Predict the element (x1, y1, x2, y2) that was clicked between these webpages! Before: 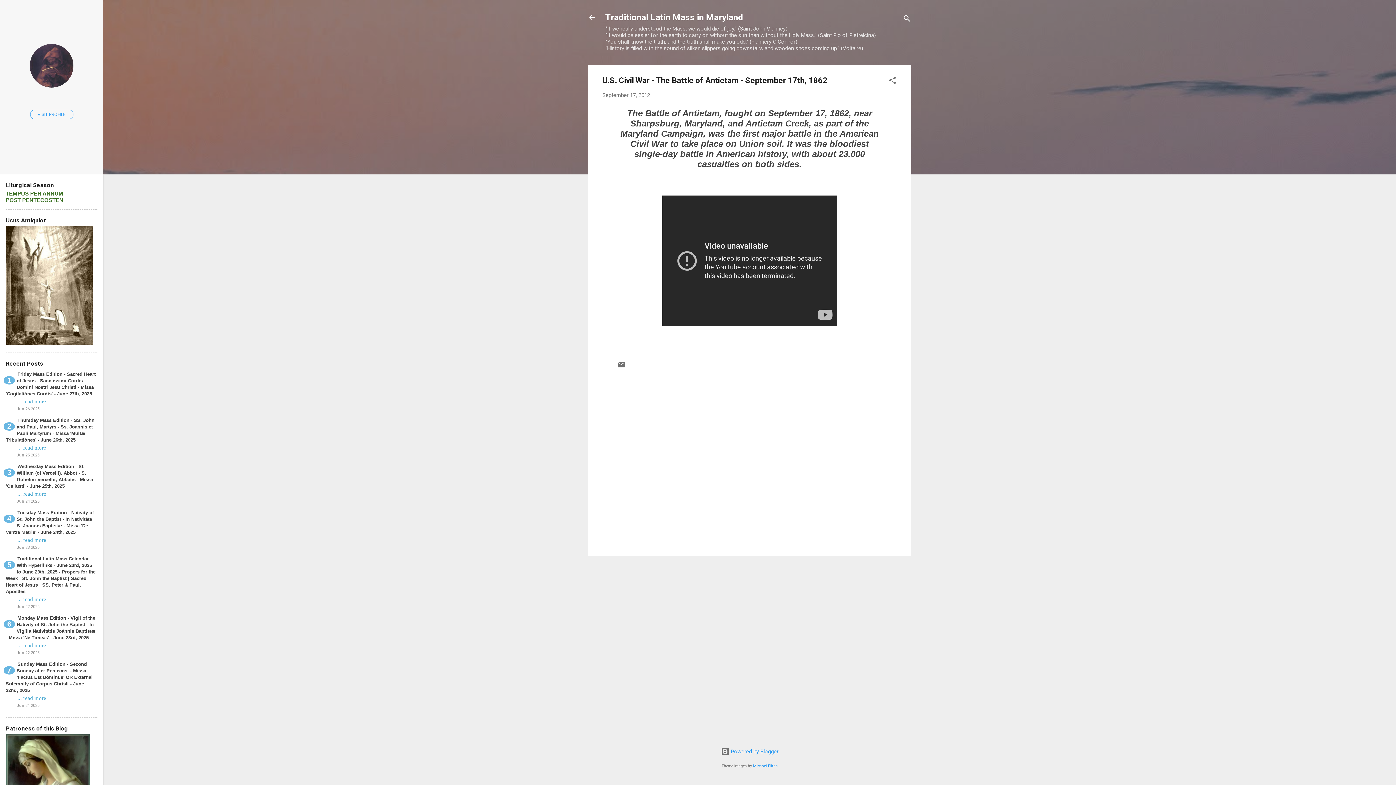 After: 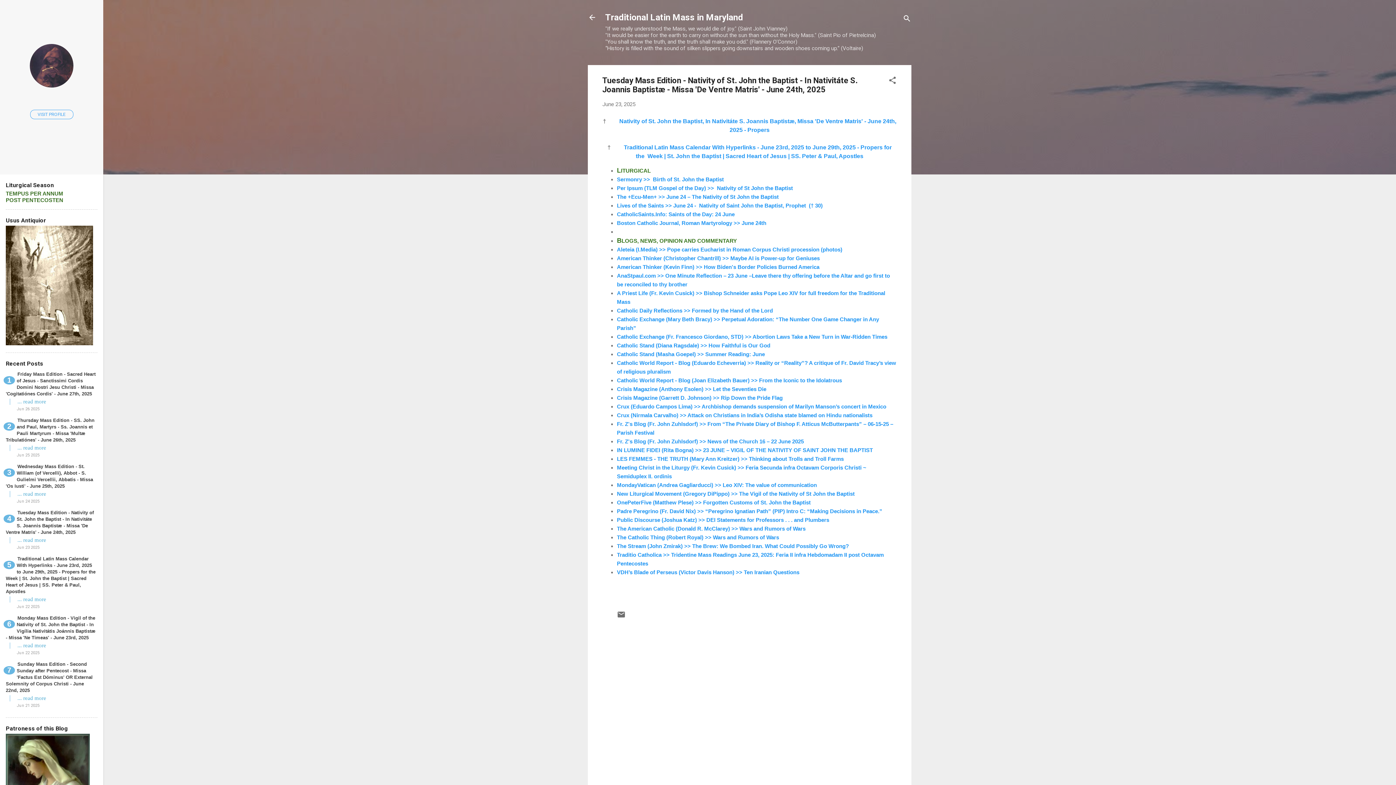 Action: bbox: (17, 537, 46, 543) label: ... read more